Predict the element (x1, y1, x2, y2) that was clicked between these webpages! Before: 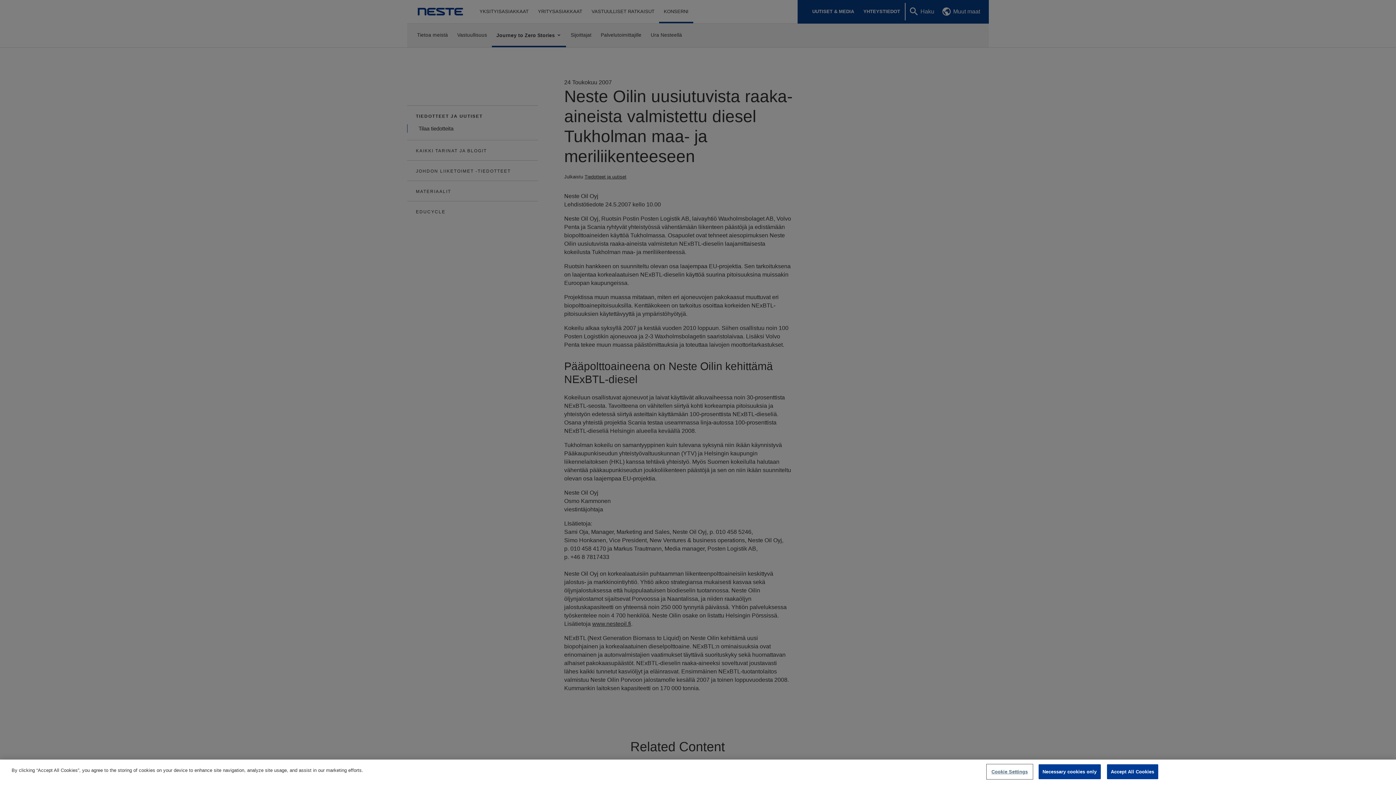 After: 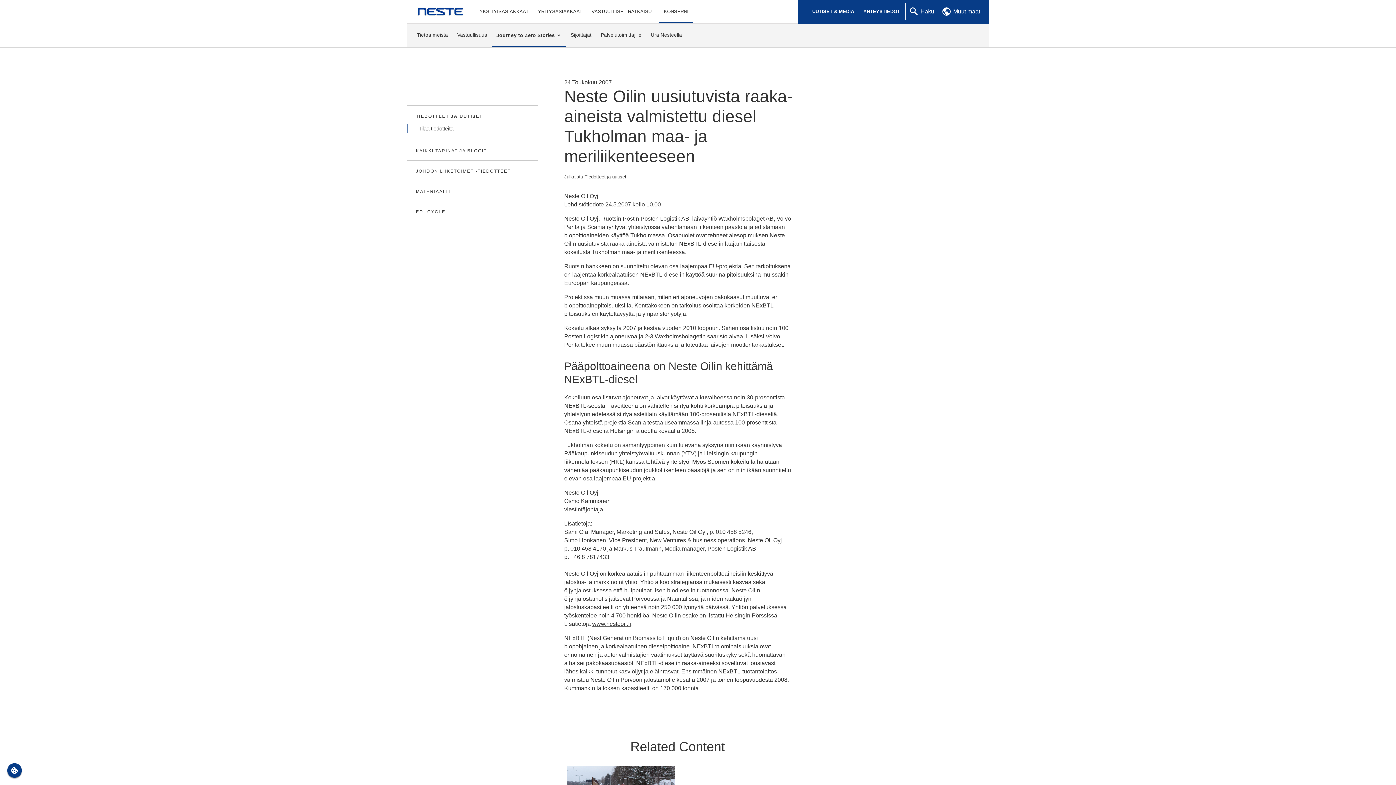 Action: bbox: (1107, 764, 1158, 779) label: Accept All Cookies